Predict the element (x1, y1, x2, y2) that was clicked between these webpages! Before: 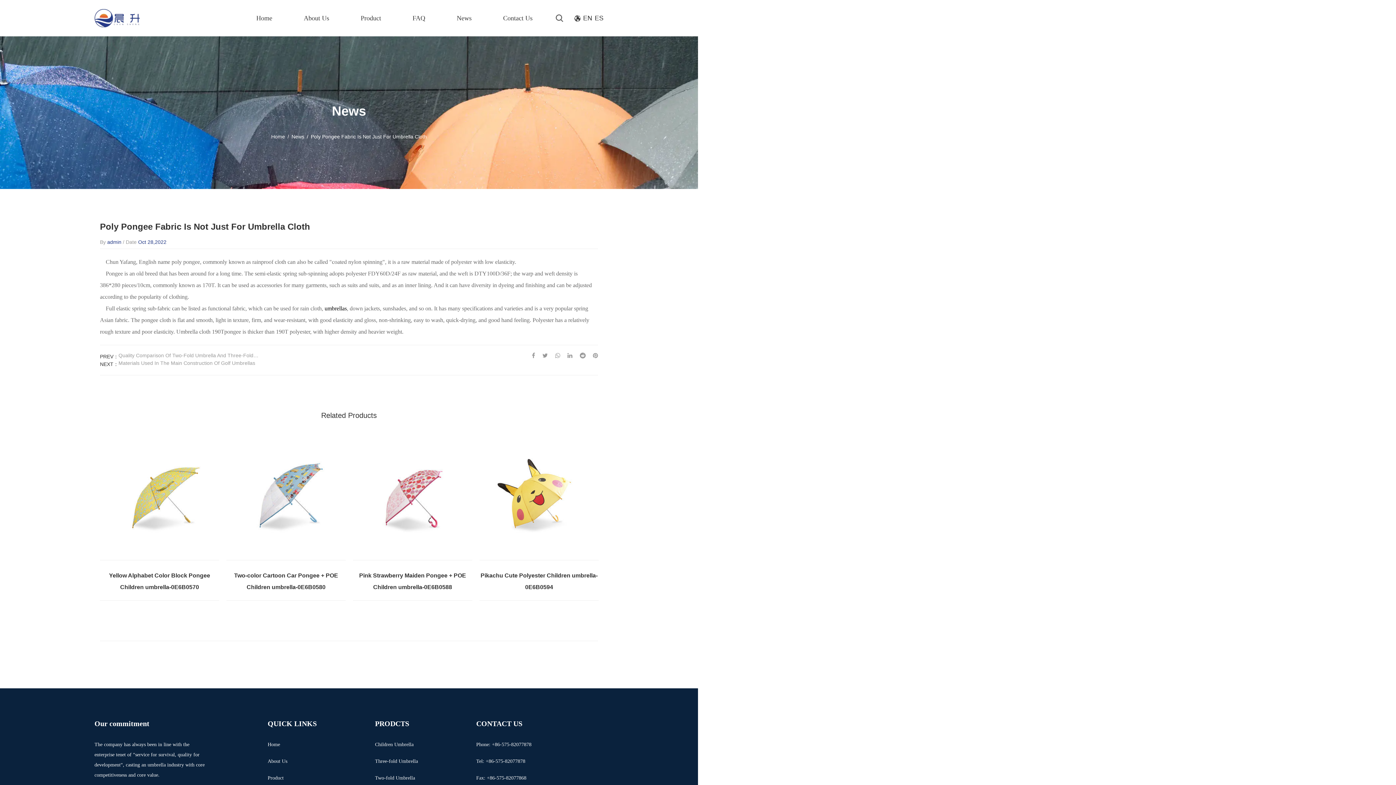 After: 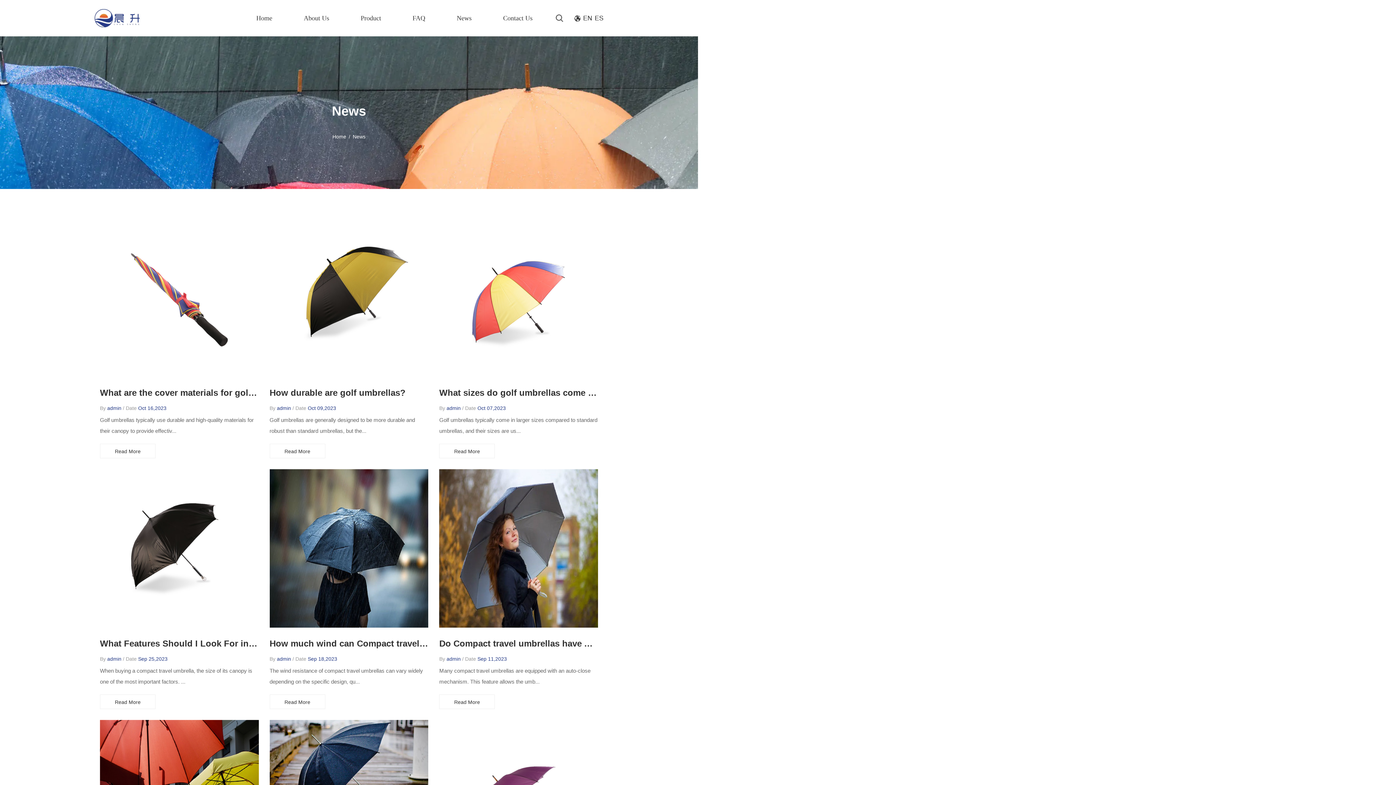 Action: bbox: (456, 14, 471, 22) label: News